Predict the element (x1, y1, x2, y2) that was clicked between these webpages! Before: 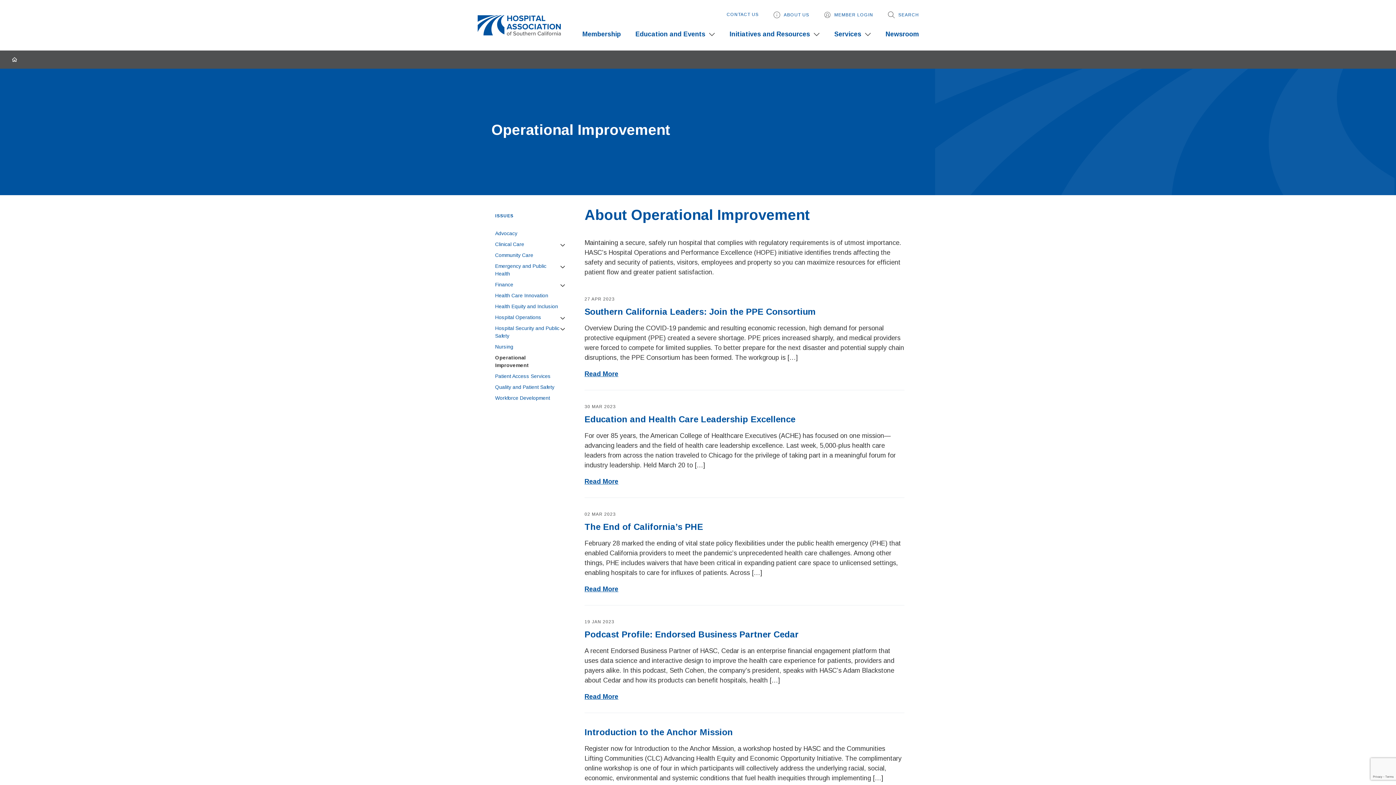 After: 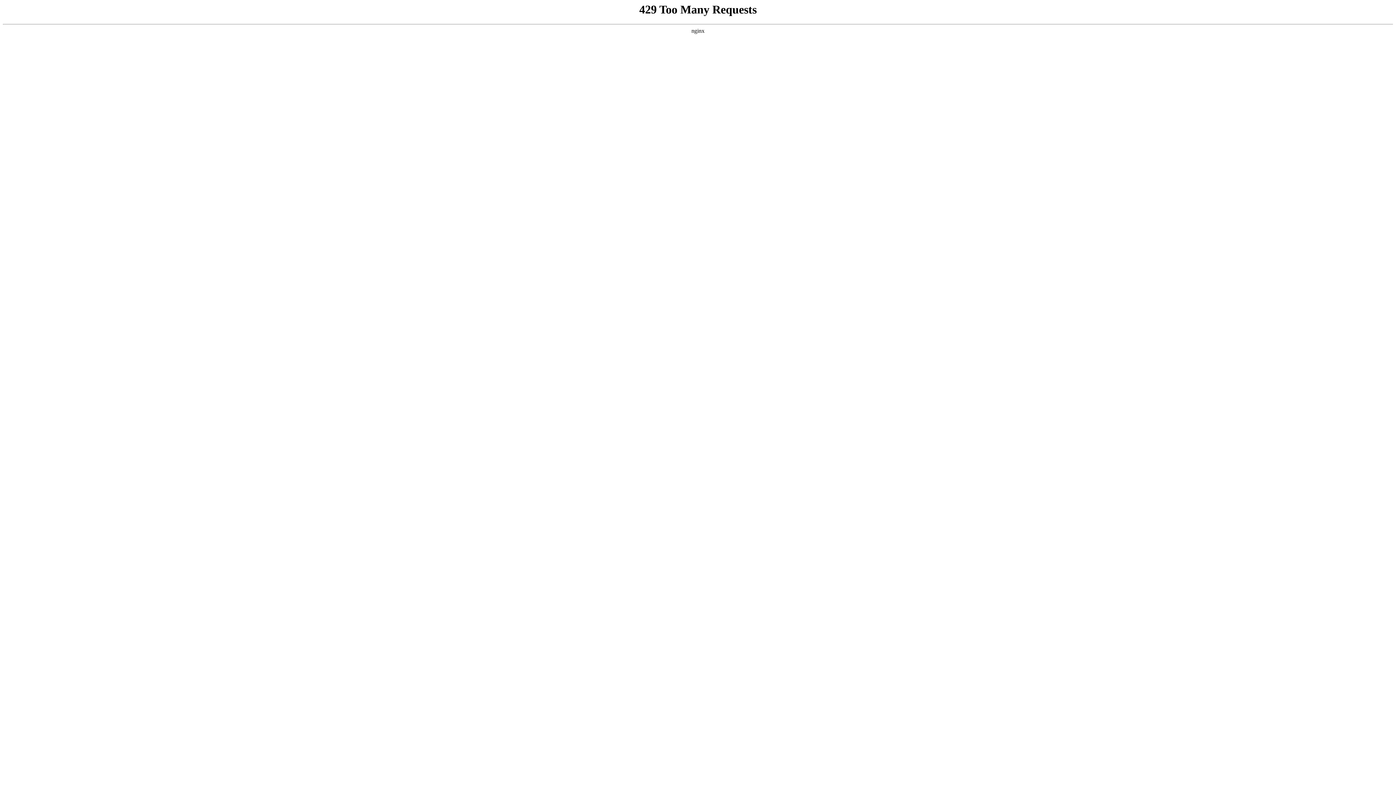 Action: bbox: (584, 370, 618, 377) label: Read More